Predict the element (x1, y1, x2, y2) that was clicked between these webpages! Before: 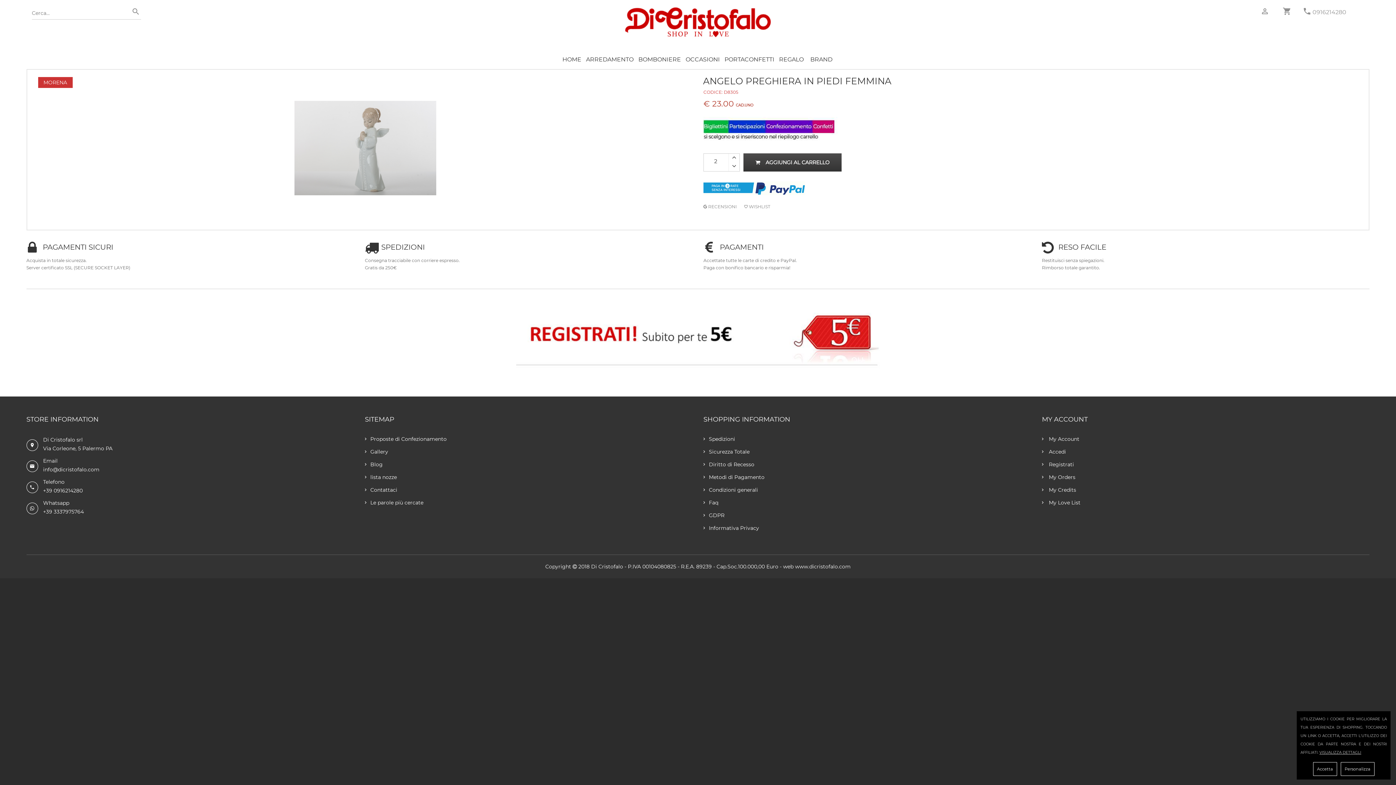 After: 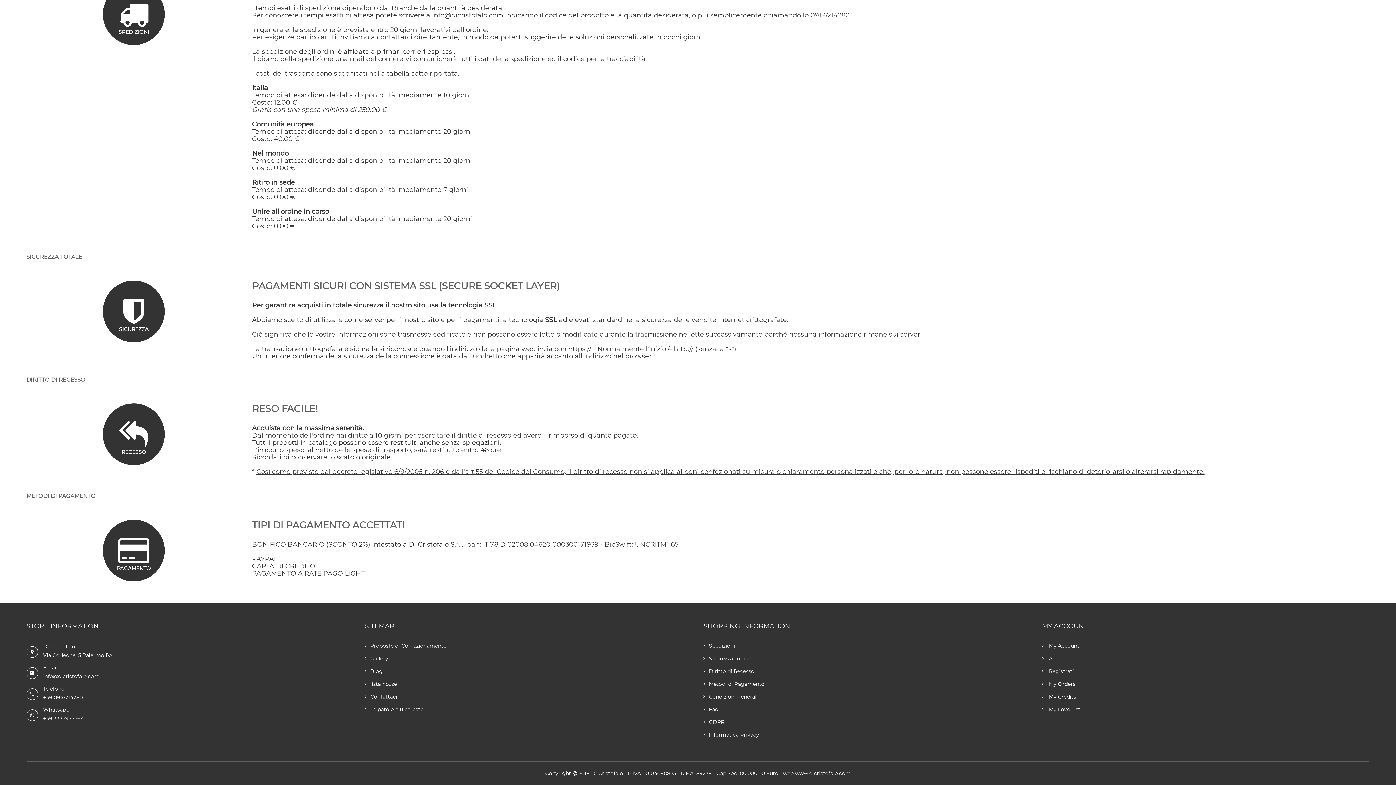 Action: label: Metodi di Pagamento bbox: (703, 473, 1031, 481)